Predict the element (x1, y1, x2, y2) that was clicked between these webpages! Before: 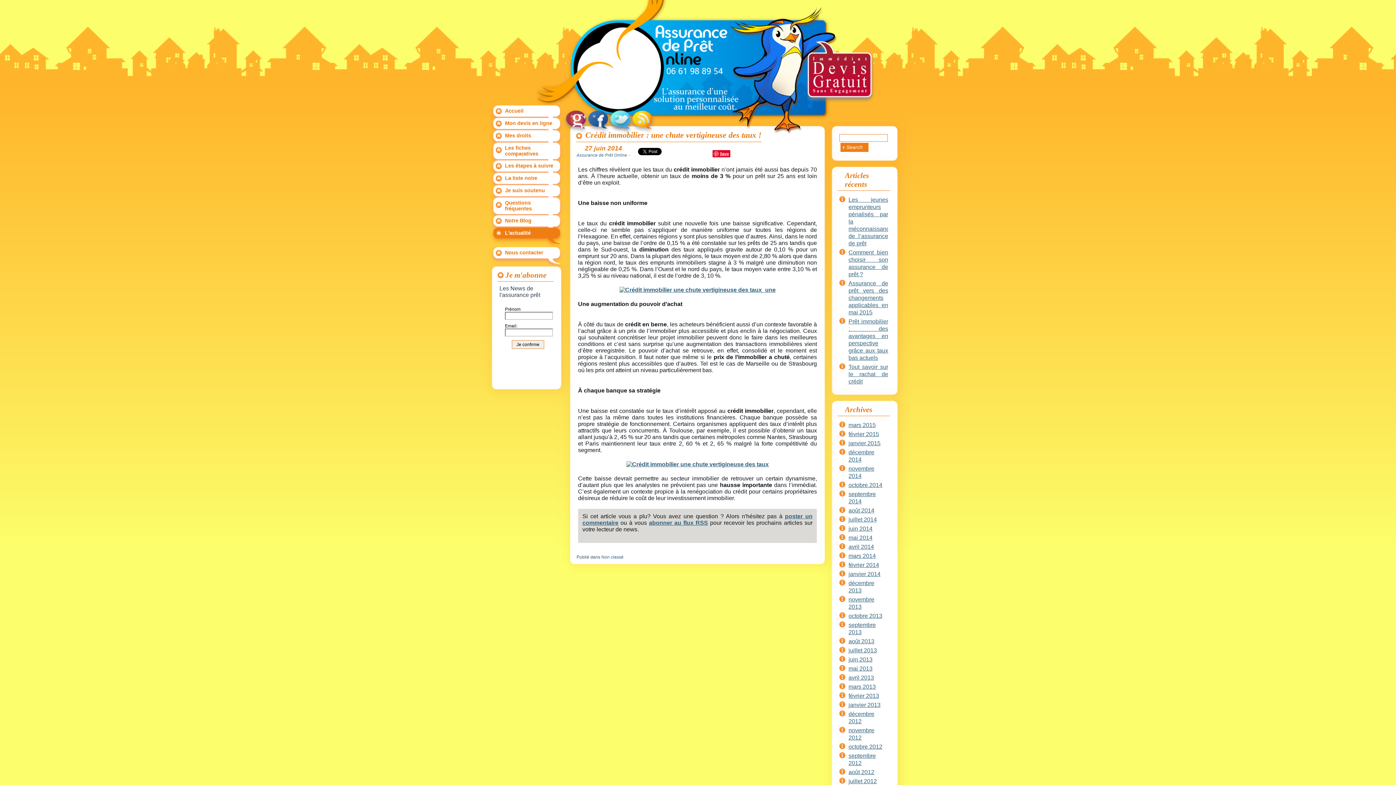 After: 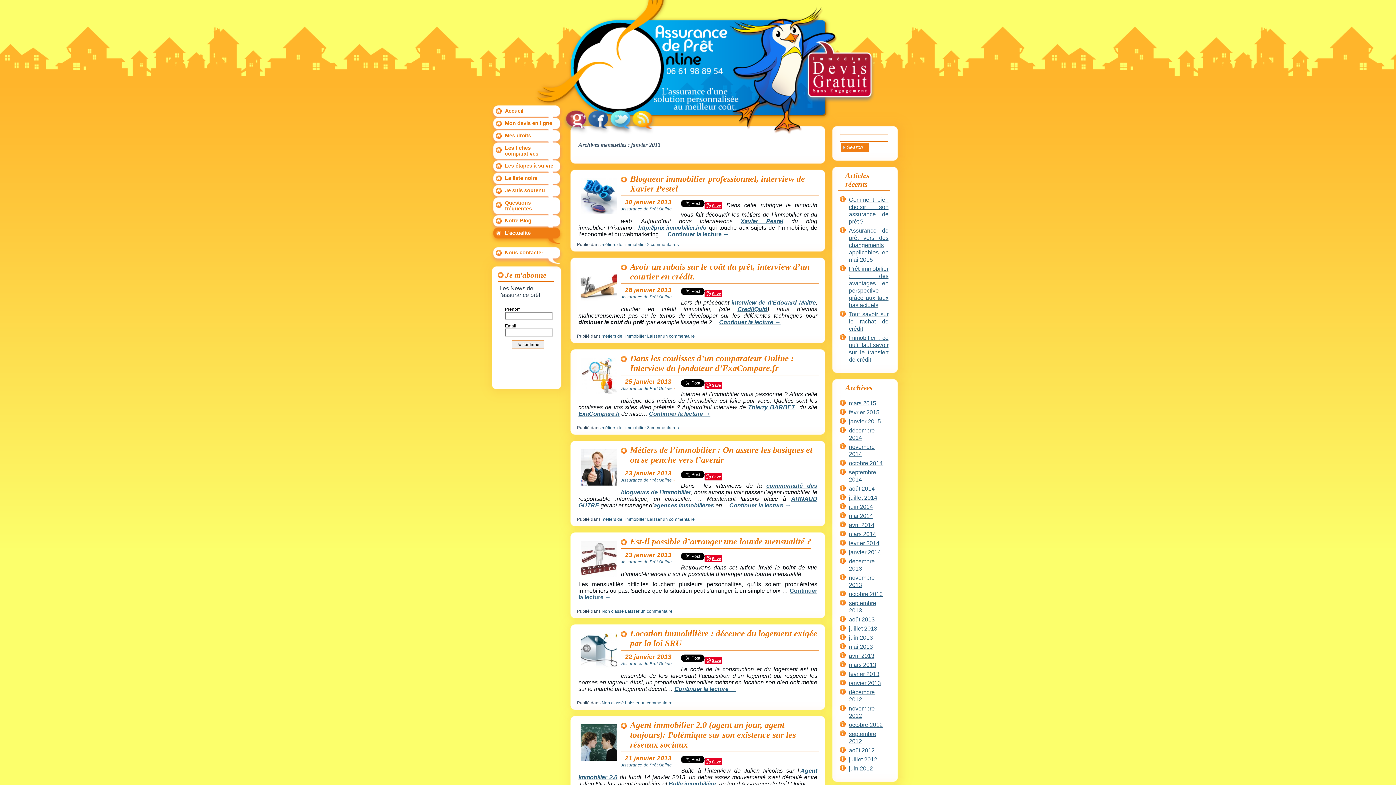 Action: bbox: (848, 702, 880, 708) label: janvier 2013